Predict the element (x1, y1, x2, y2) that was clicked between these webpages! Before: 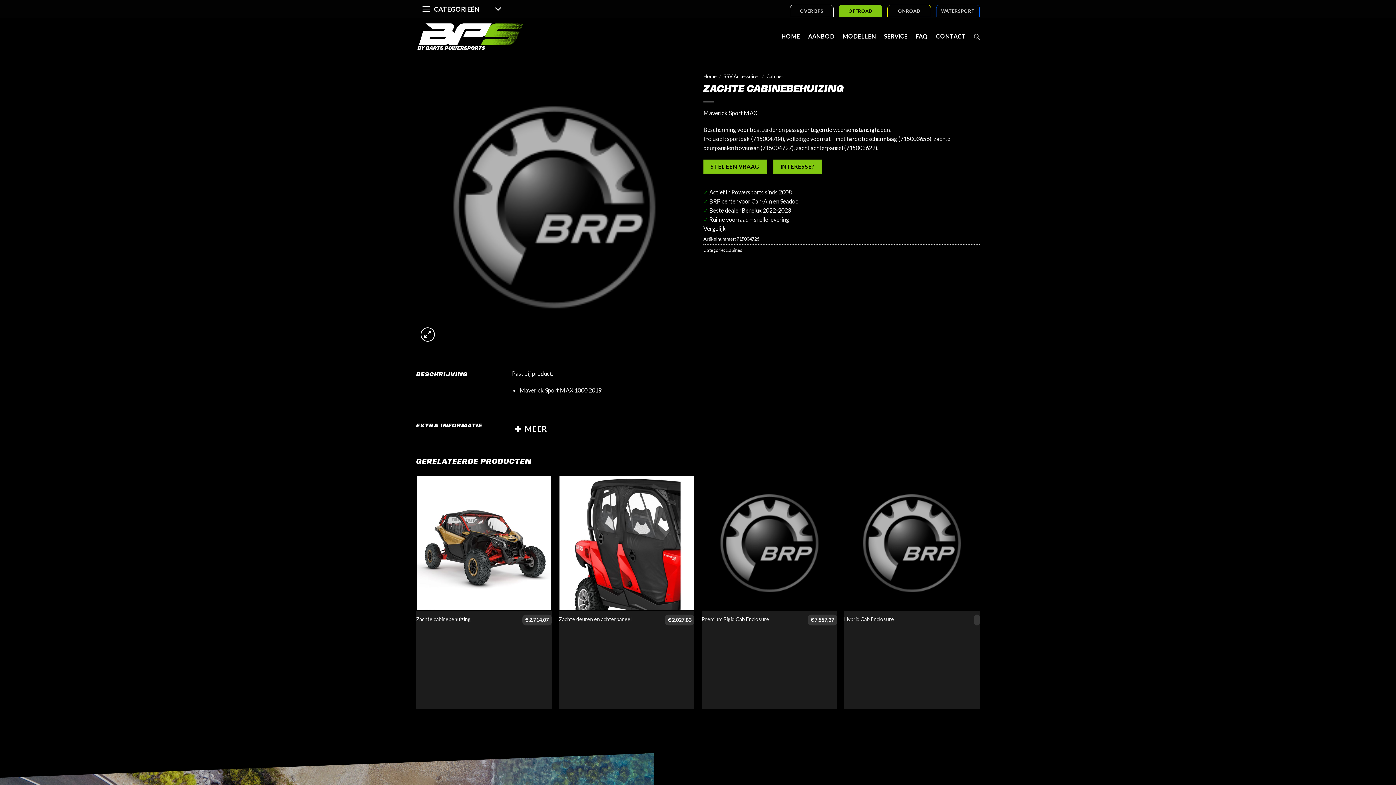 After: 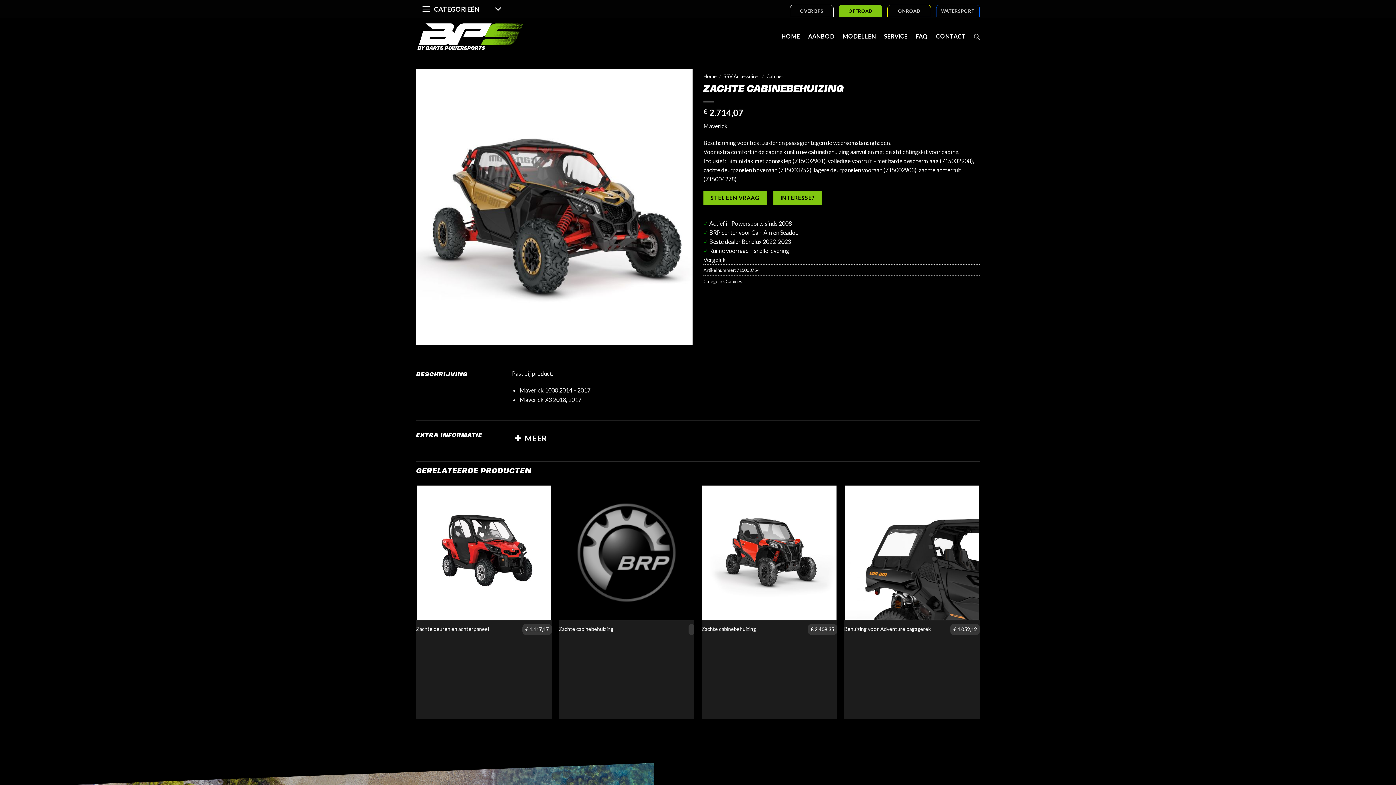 Action: bbox: (416, 475, 551, 611) label: Zachte cabinebehuizing